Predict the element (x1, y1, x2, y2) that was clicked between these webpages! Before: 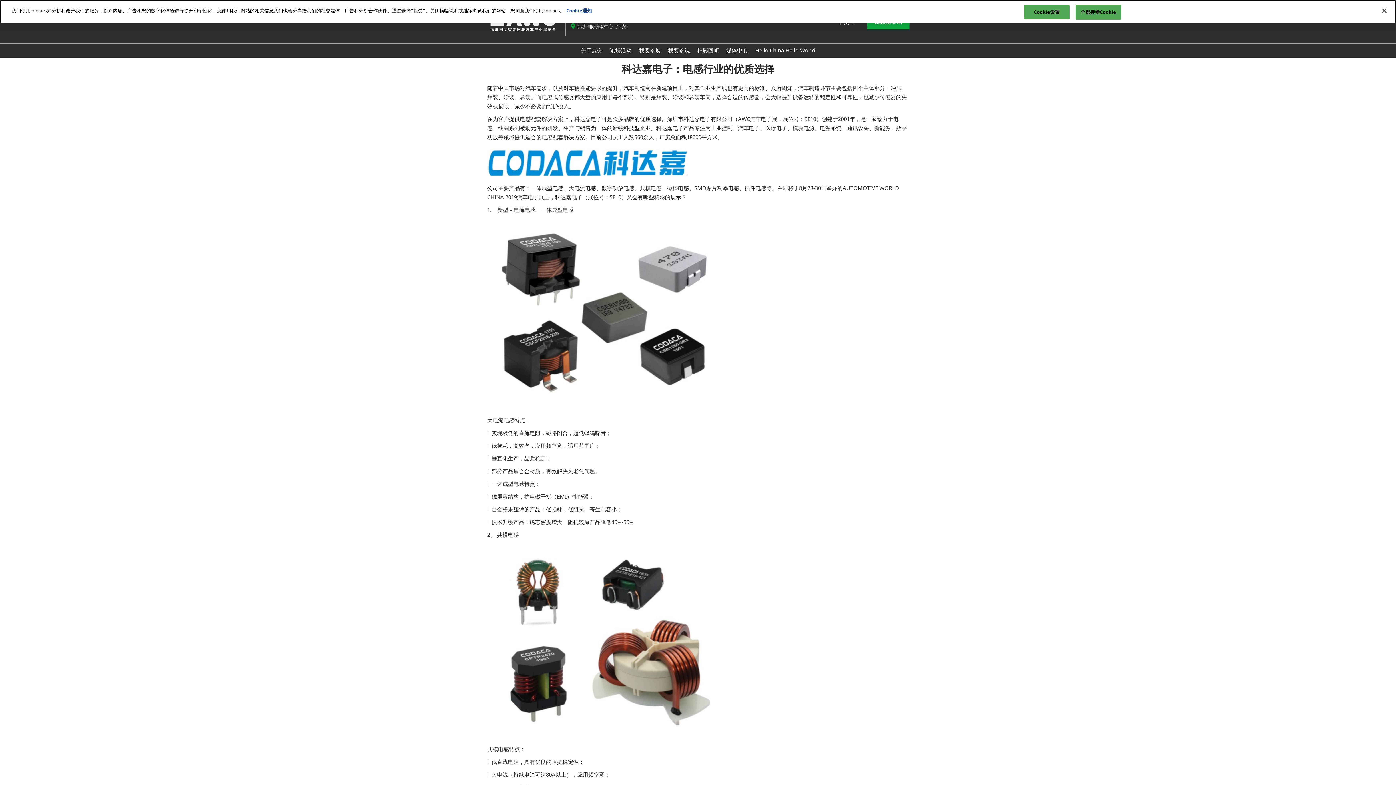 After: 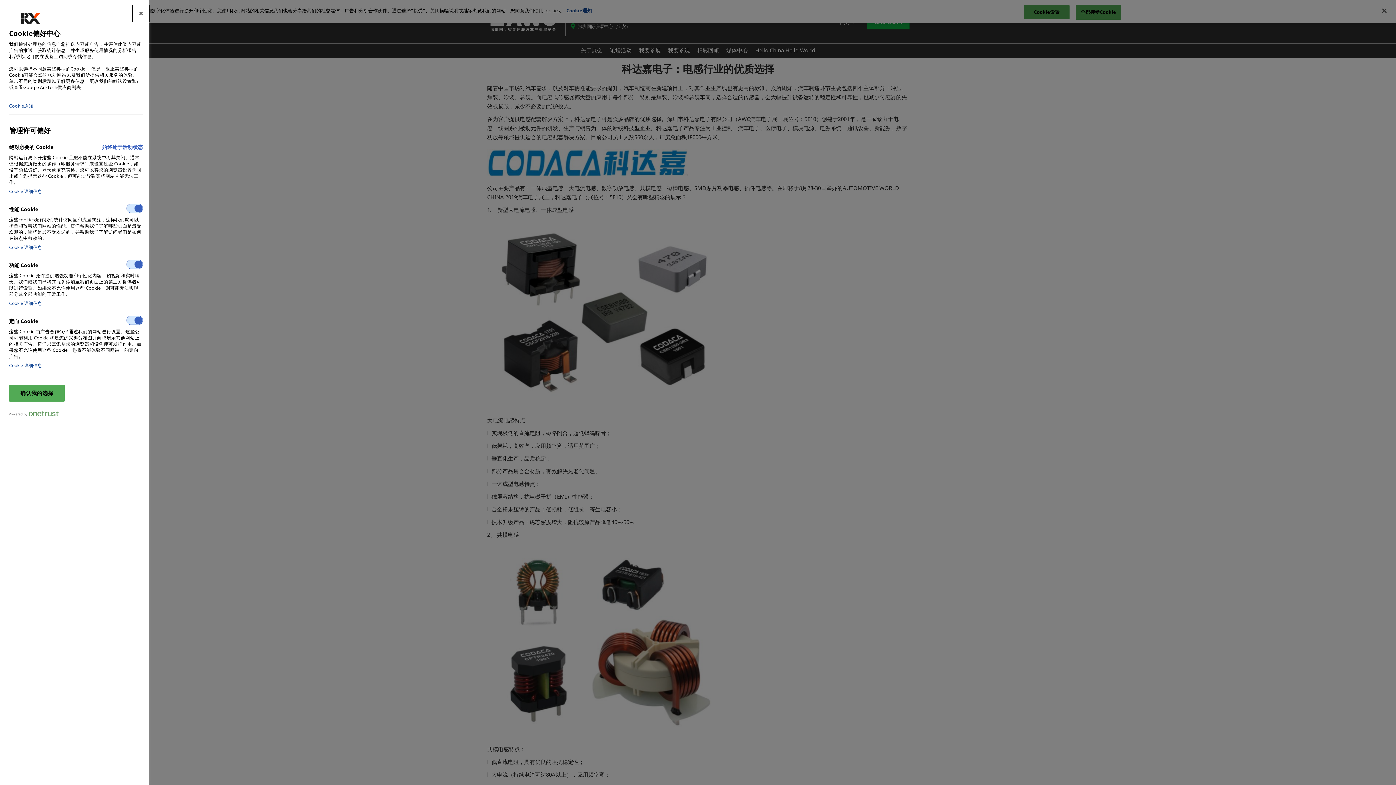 Action: bbox: (1024, 5, 1069, 19) label: Cookie设置